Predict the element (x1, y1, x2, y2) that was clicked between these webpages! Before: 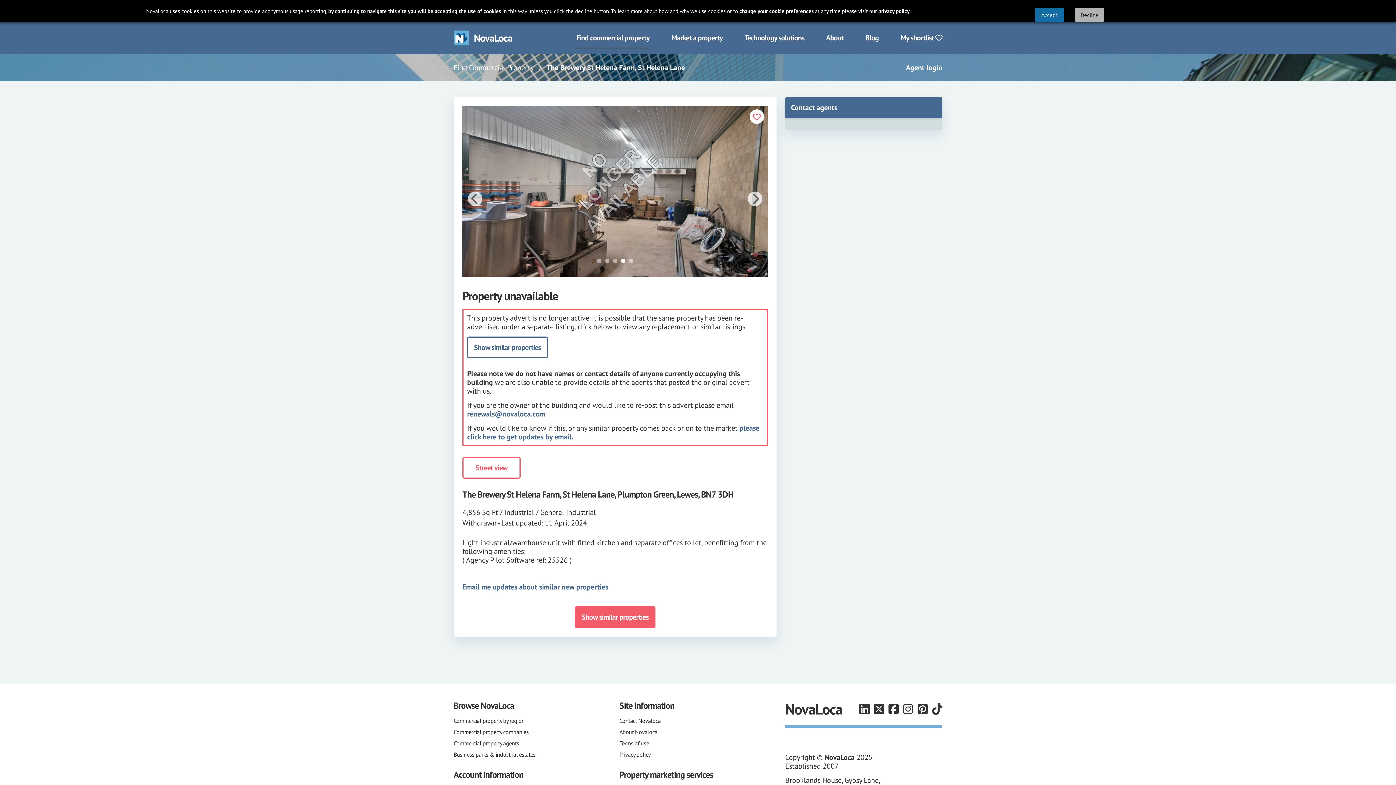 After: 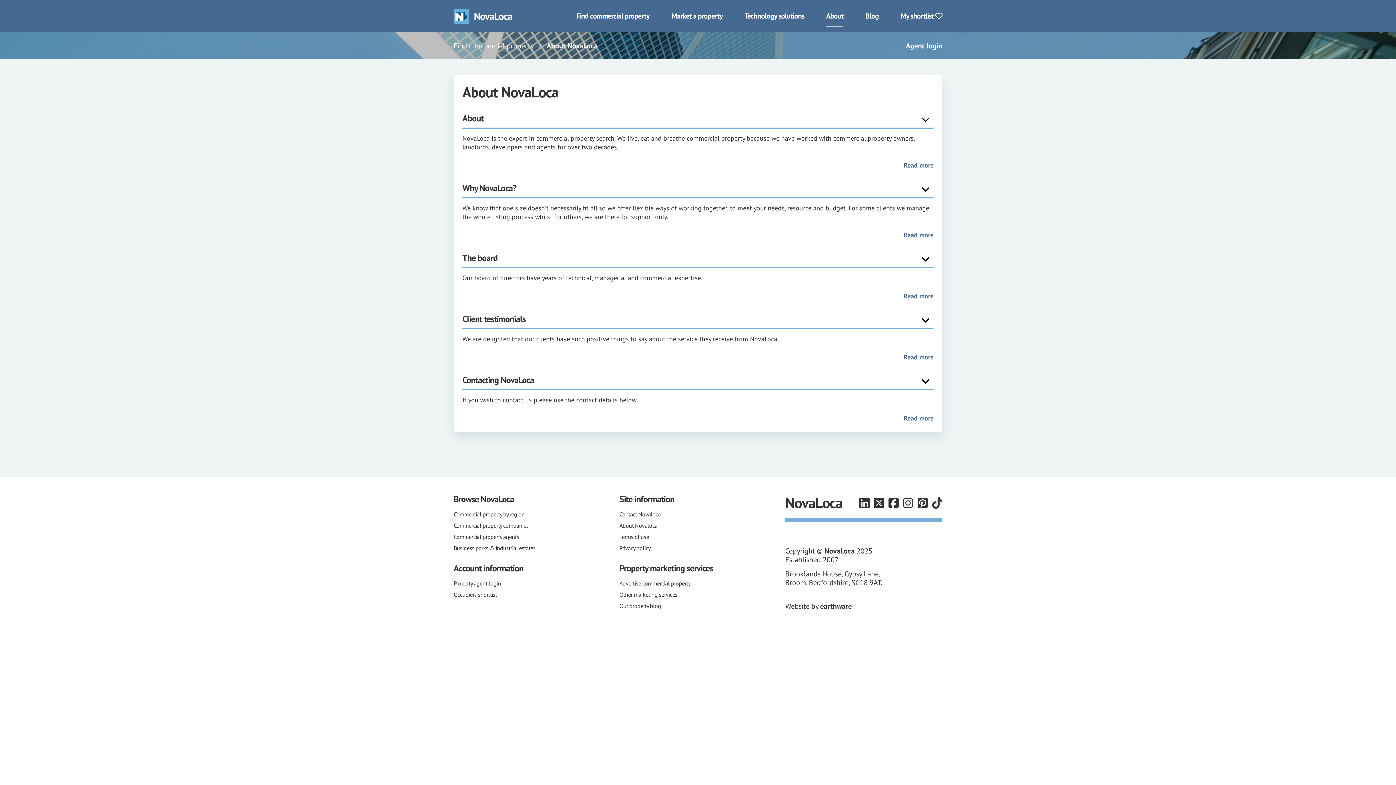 Action: bbox: (826, 27, 843, 48) label: About